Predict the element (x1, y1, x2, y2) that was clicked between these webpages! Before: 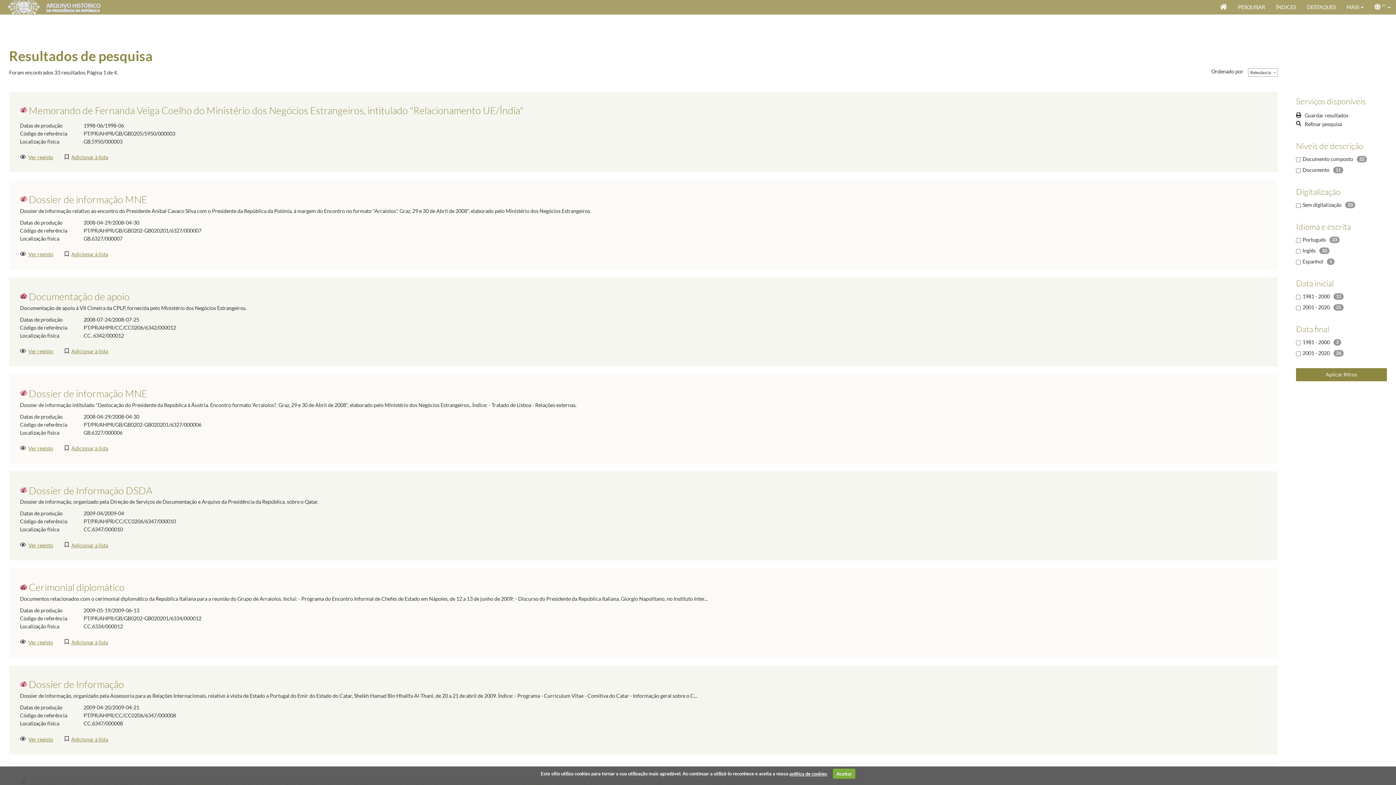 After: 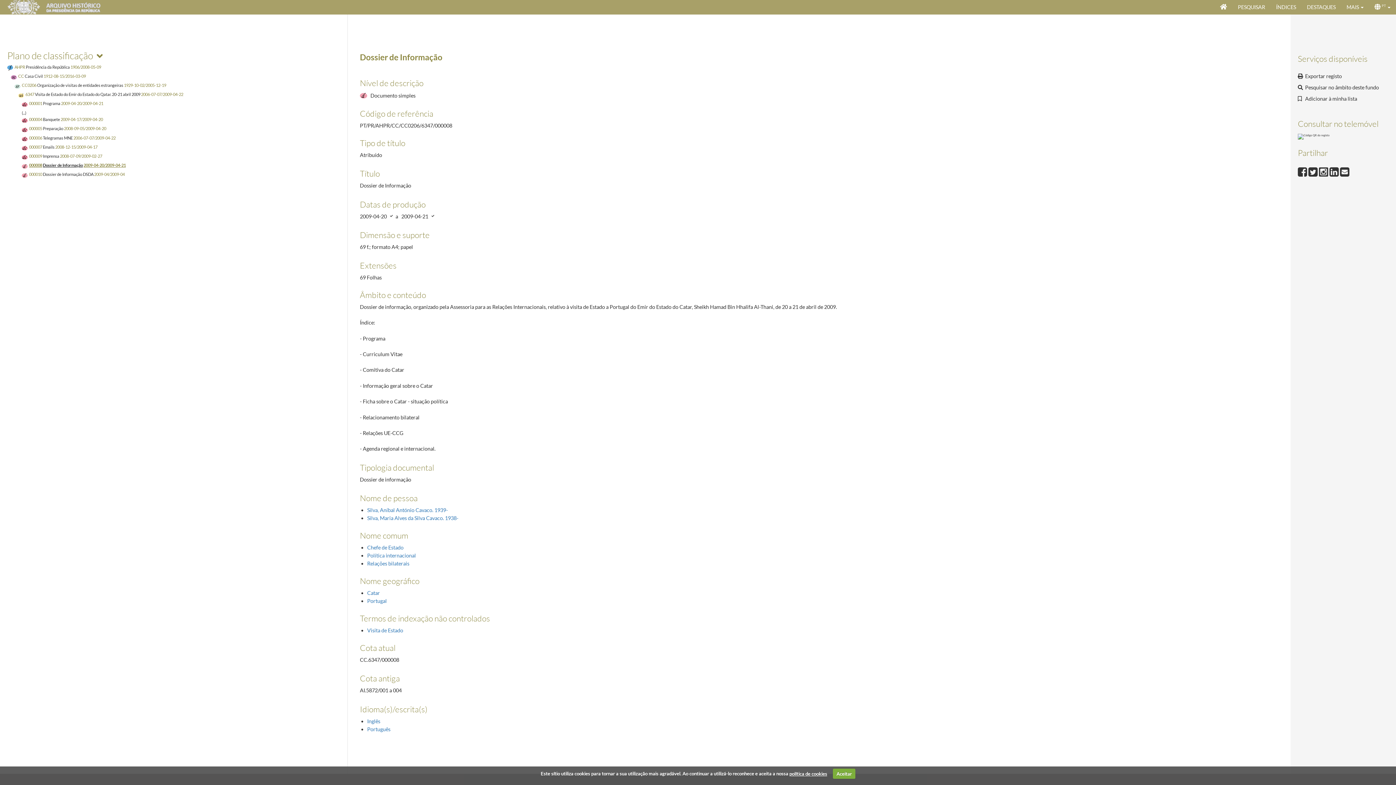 Action: label: Ver registo bbox: (20, 736, 53, 742)